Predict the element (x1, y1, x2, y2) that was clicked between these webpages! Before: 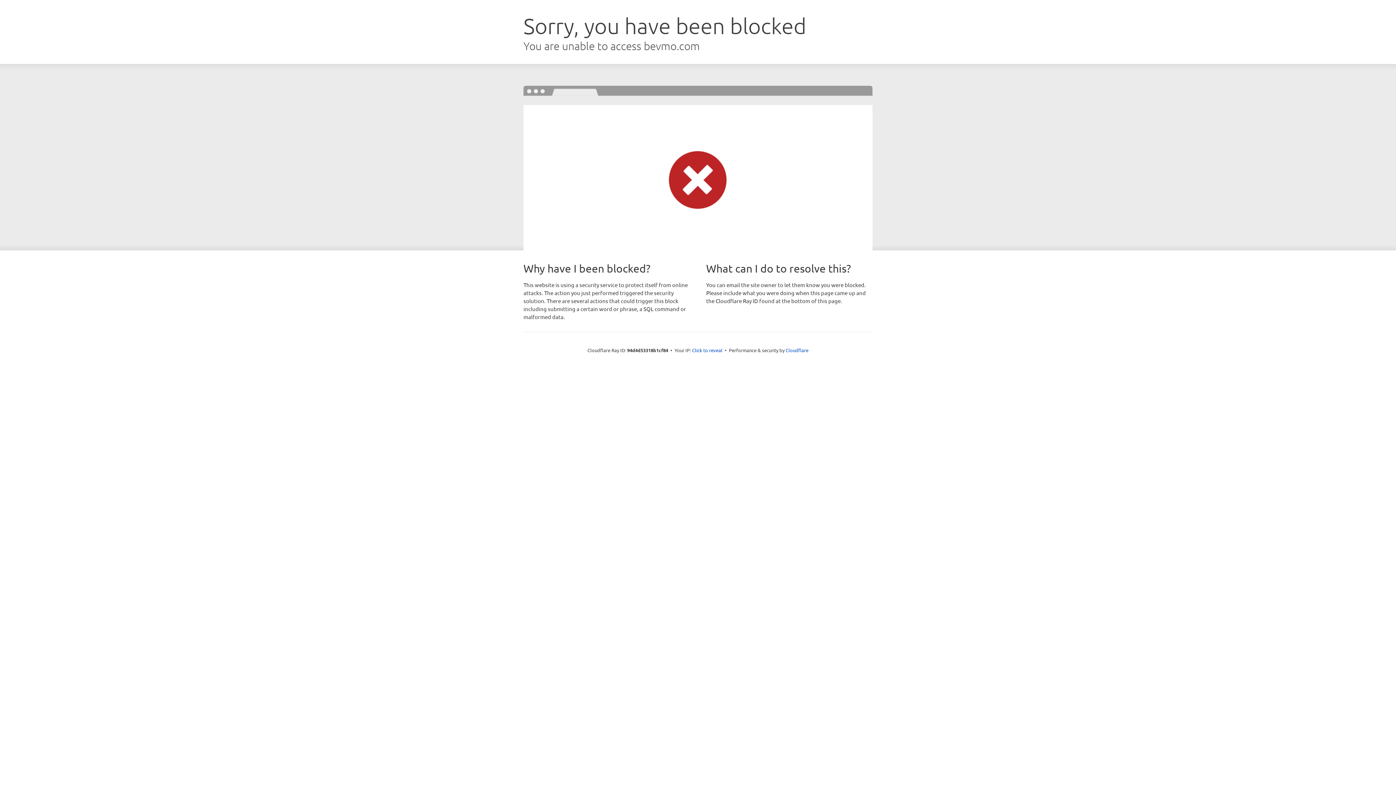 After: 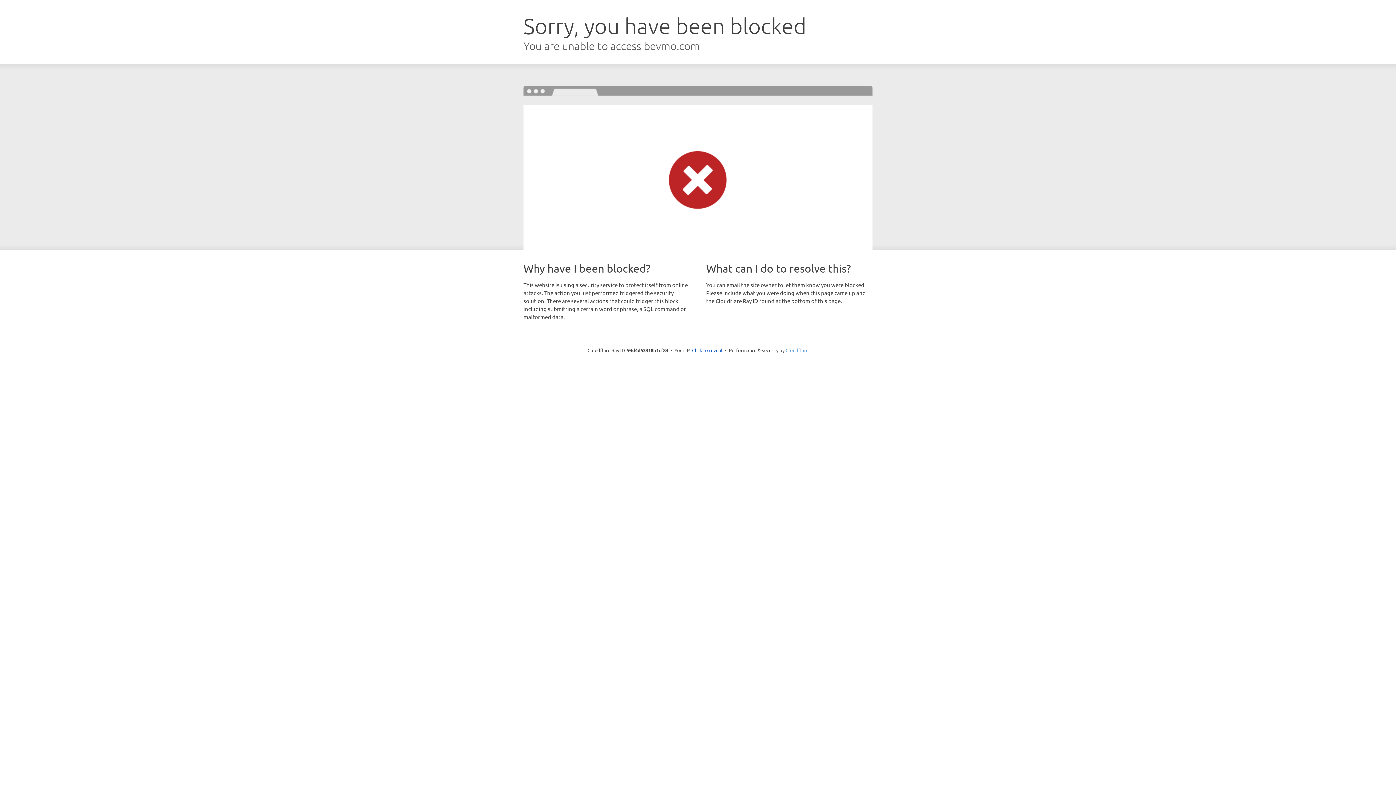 Action: bbox: (785, 347, 808, 353) label: Cloudflare